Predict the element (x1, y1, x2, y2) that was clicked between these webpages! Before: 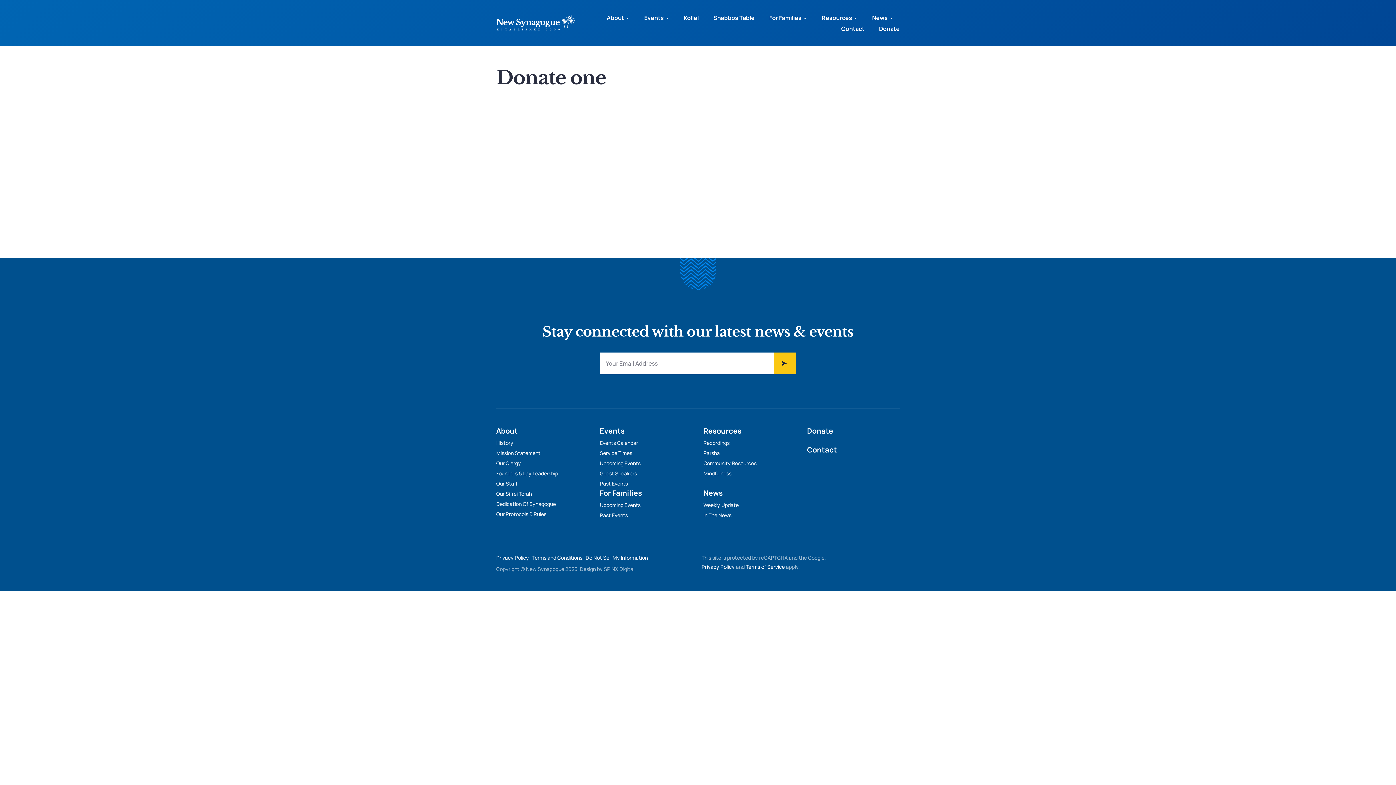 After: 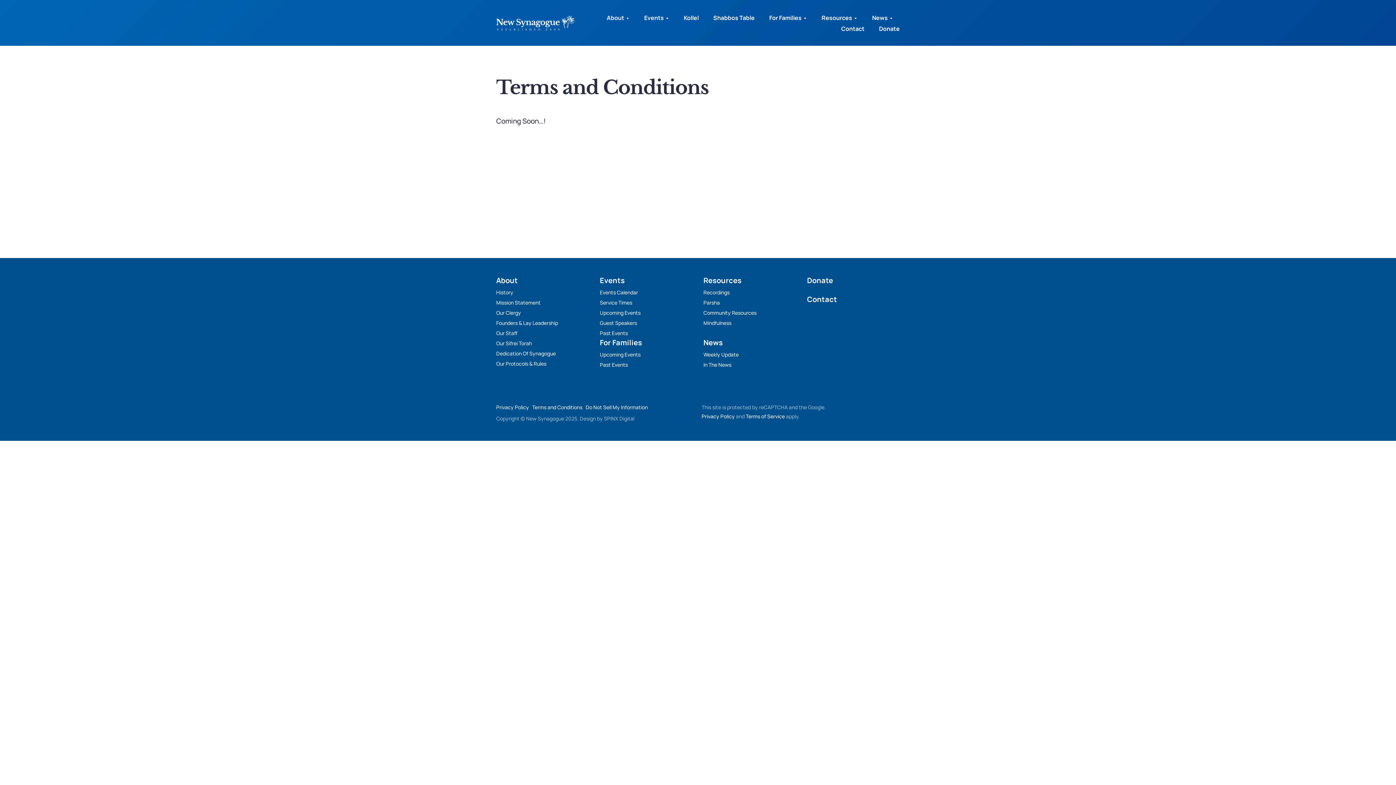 Action: bbox: (532, 554, 582, 561) label: Terms and Conditions